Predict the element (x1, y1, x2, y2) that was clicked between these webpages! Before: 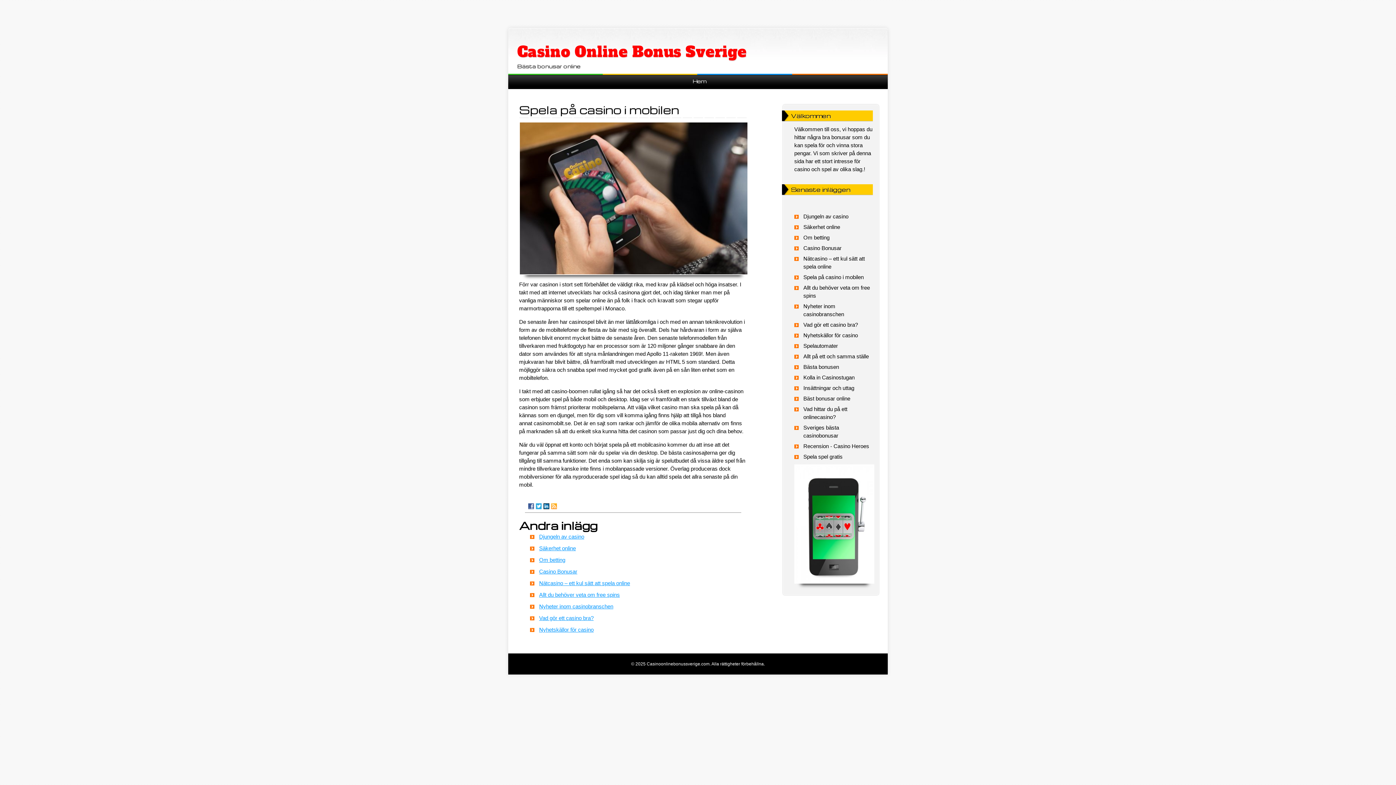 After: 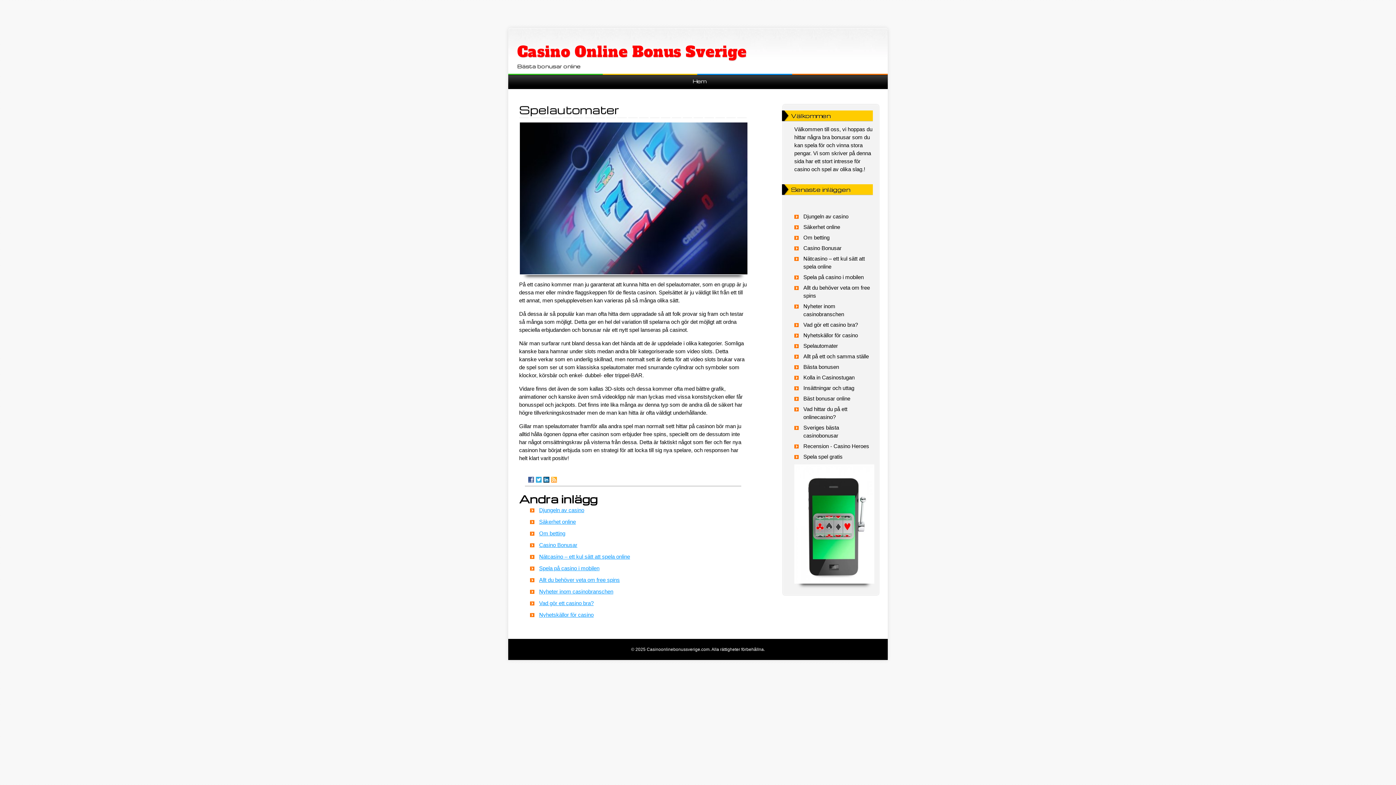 Action: label: Spelautomater bbox: (803, 342, 838, 349)